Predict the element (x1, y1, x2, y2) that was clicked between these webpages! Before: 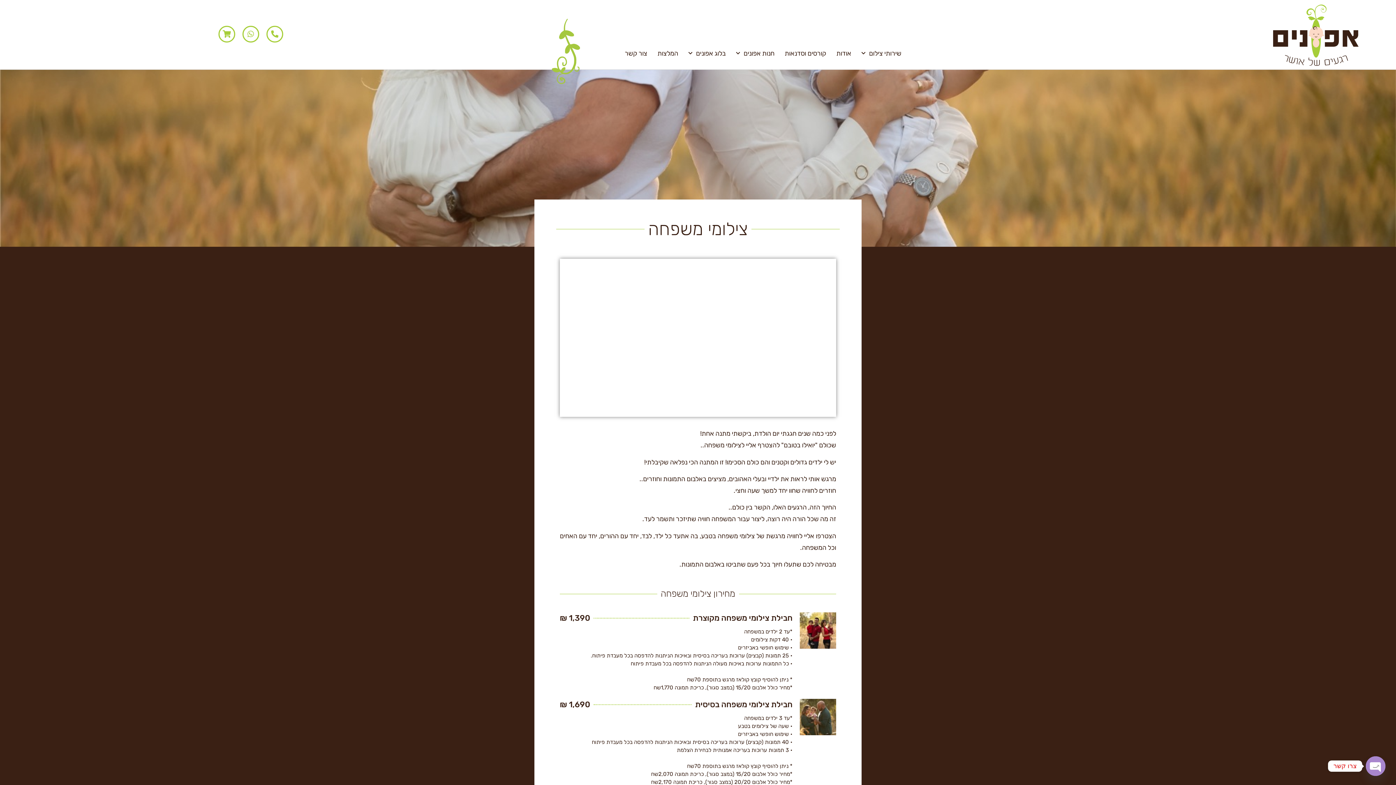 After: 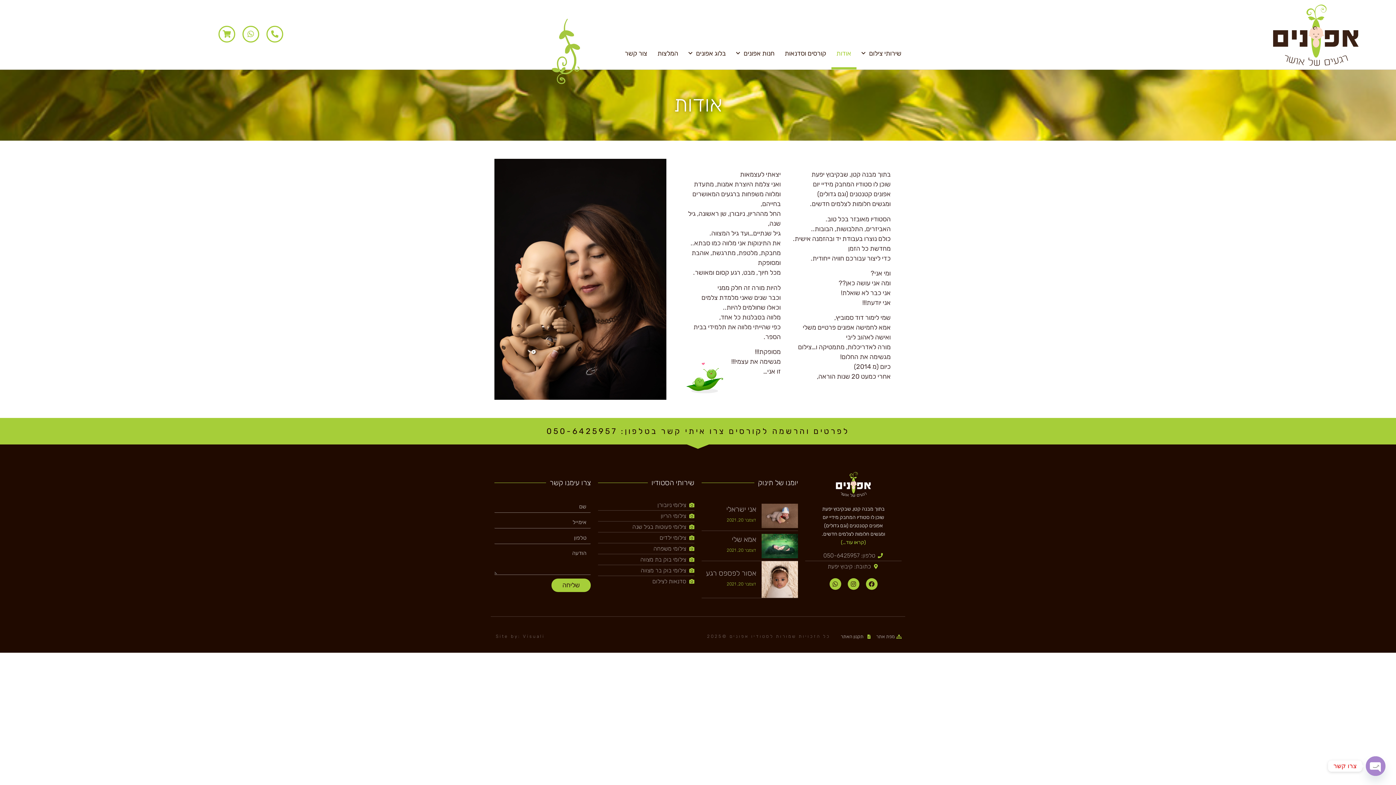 Action: label: אודות bbox: (831, 37, 856, 69)